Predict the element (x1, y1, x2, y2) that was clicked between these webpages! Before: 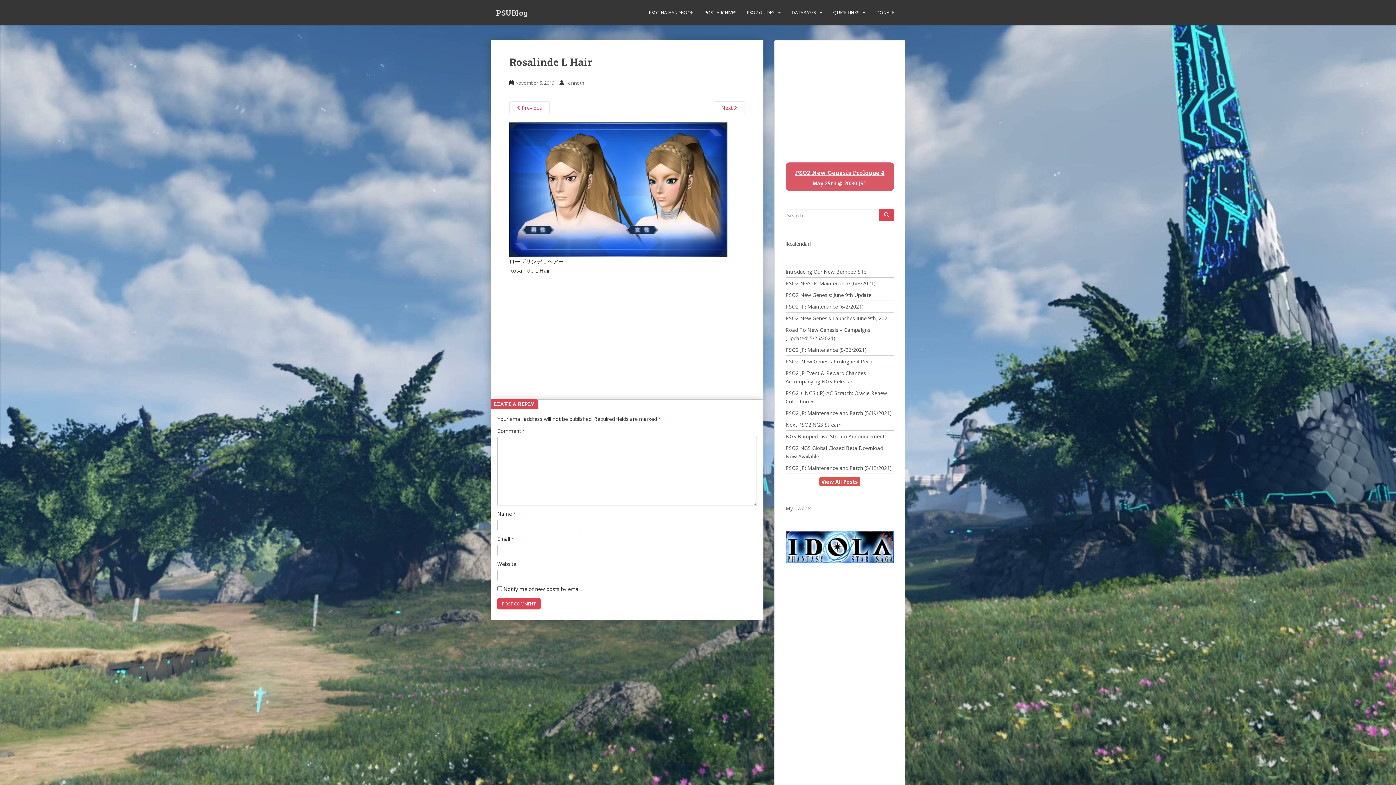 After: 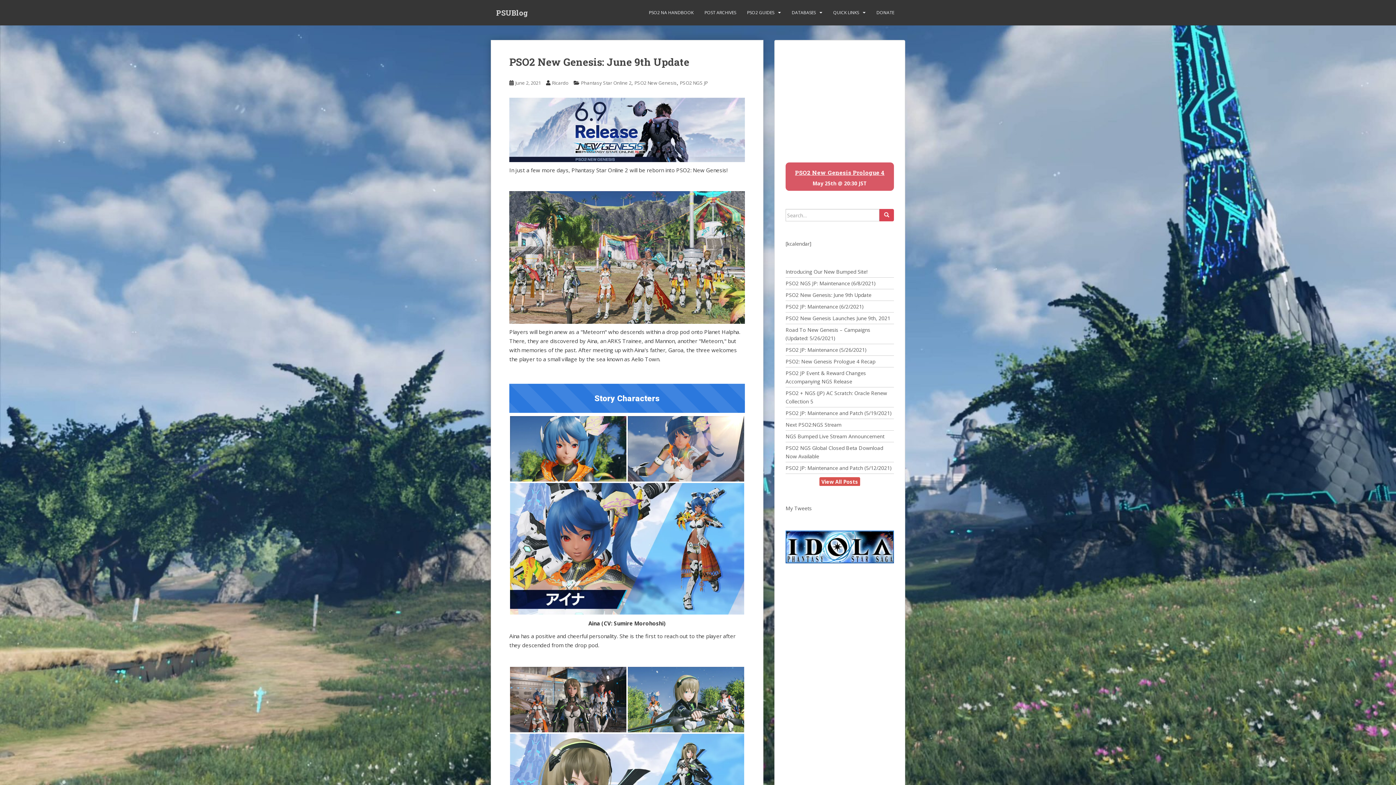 Action: bbox: (785, 291, 871, 298) label: PSO2 New Genesis: June 9th Update